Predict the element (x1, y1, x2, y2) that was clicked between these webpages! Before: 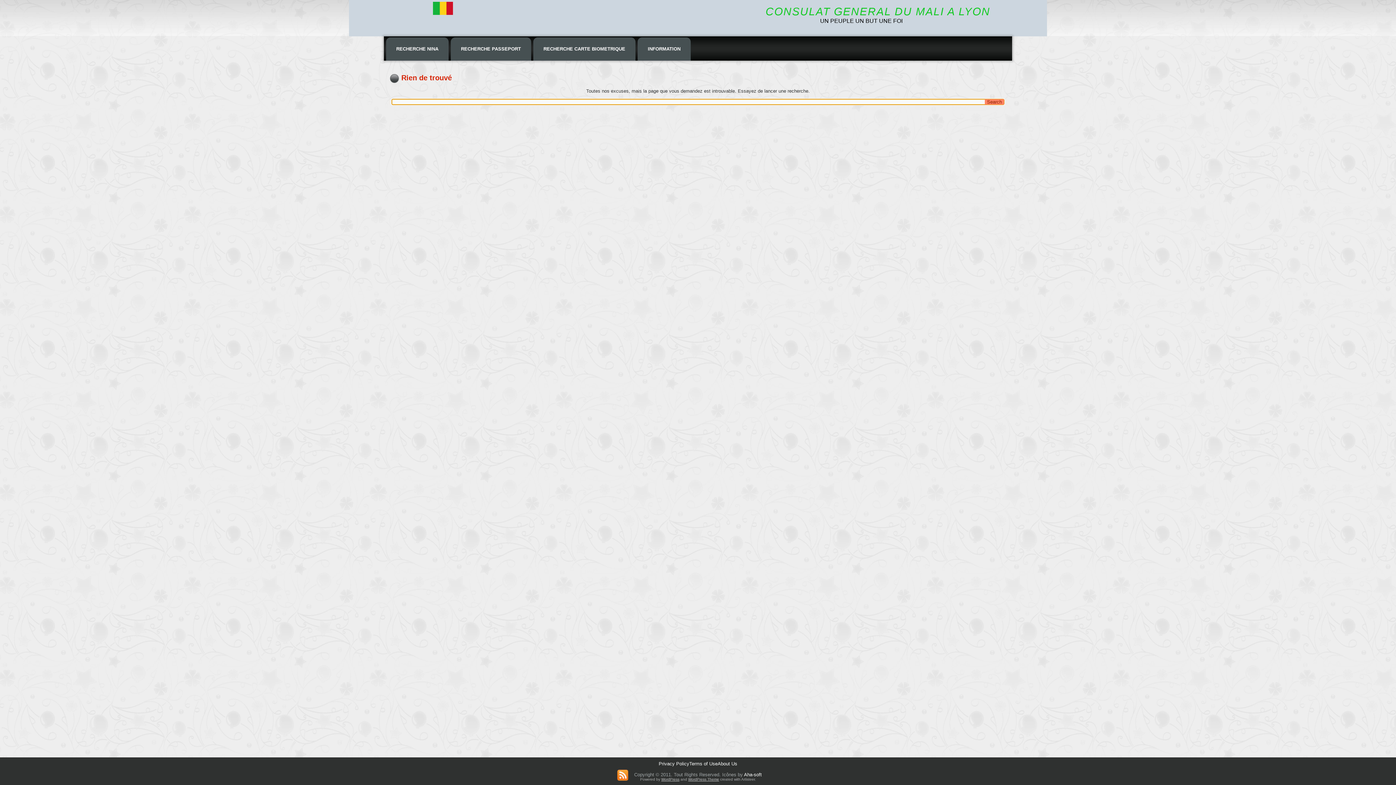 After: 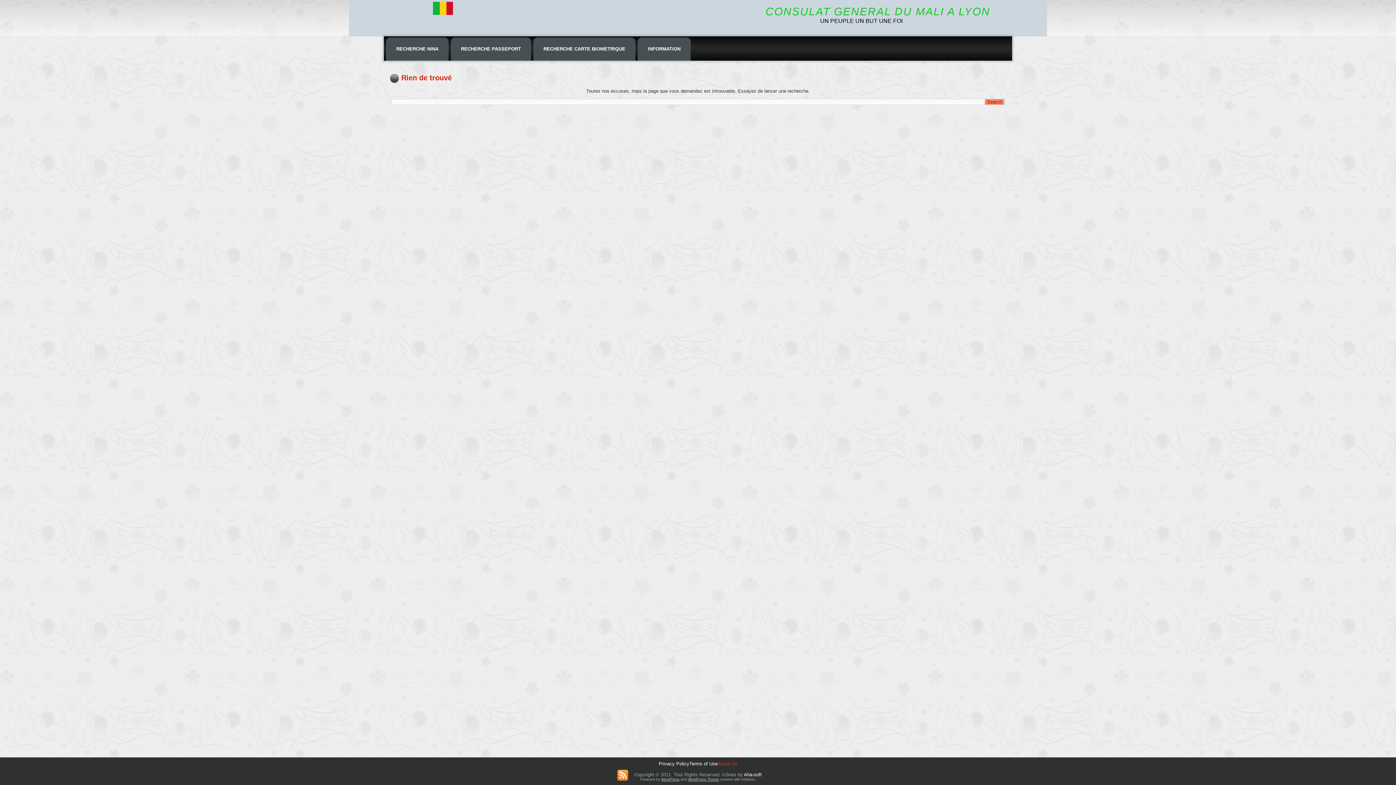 Action: bbox: (717, 761, 737, 766) label: About Us